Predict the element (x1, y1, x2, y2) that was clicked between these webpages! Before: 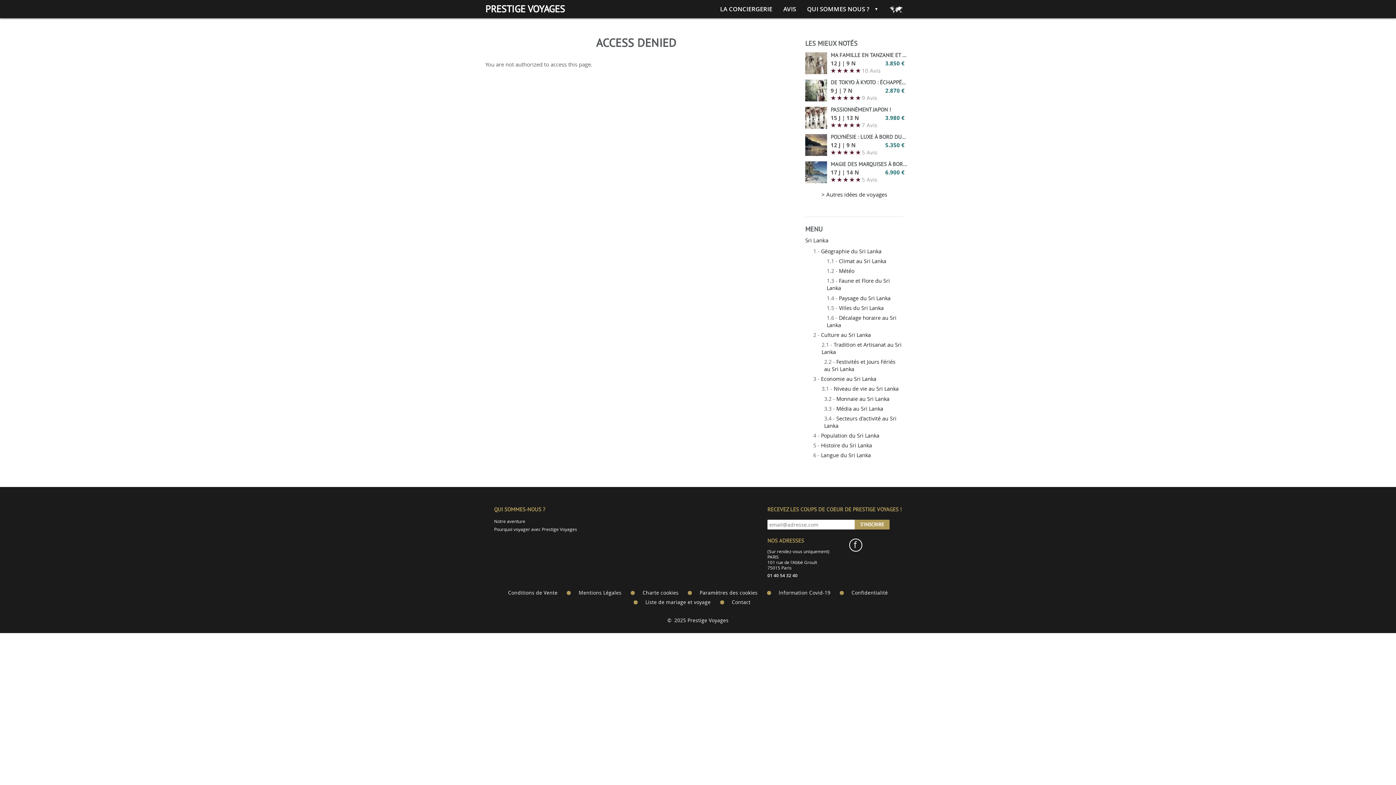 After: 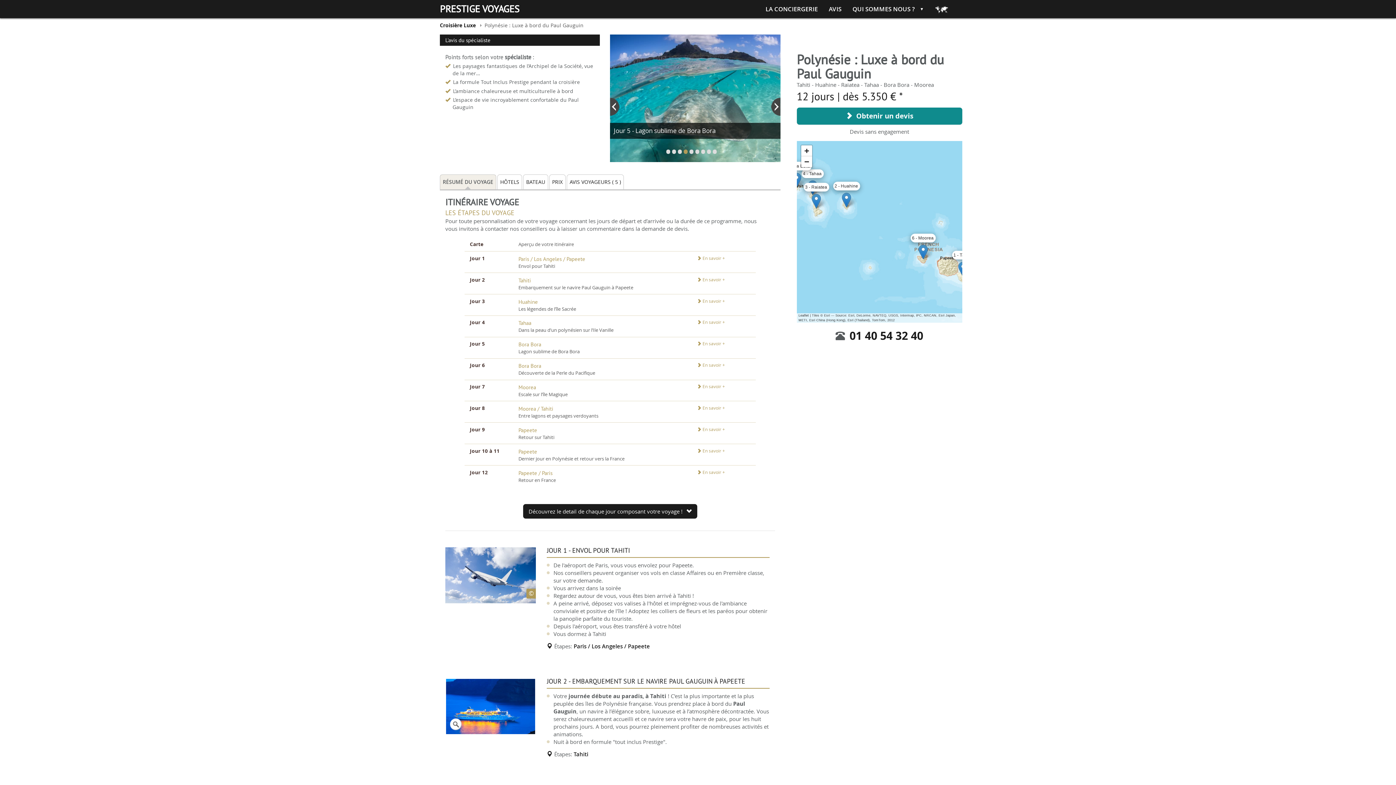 Action: label: POLYNÉSIE : LUXE À BORD DU PAUL GAUGUIN
12 J | 9 N
5.350 €
★ ★ ★ ★ ★ 5 Avis bbox: (805, 134, 908, 156)